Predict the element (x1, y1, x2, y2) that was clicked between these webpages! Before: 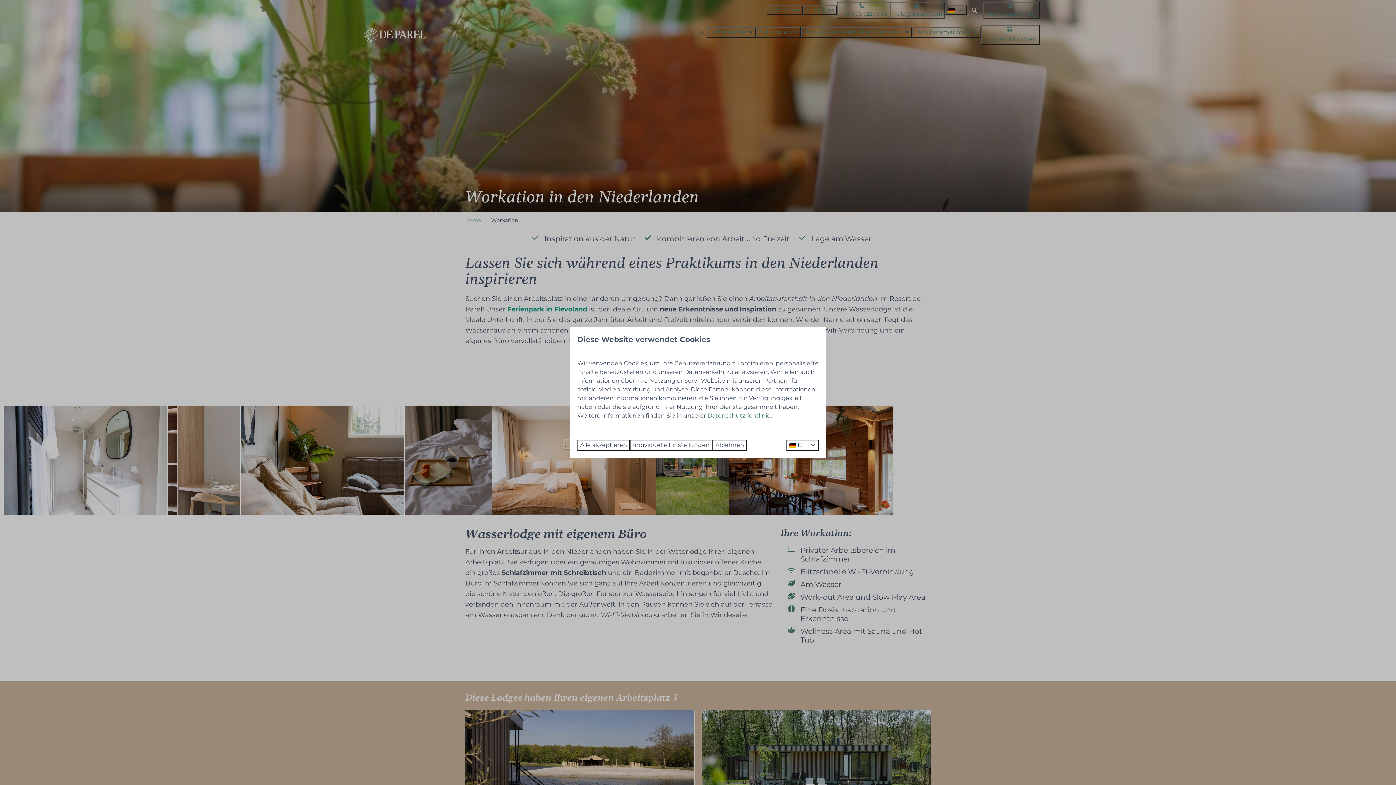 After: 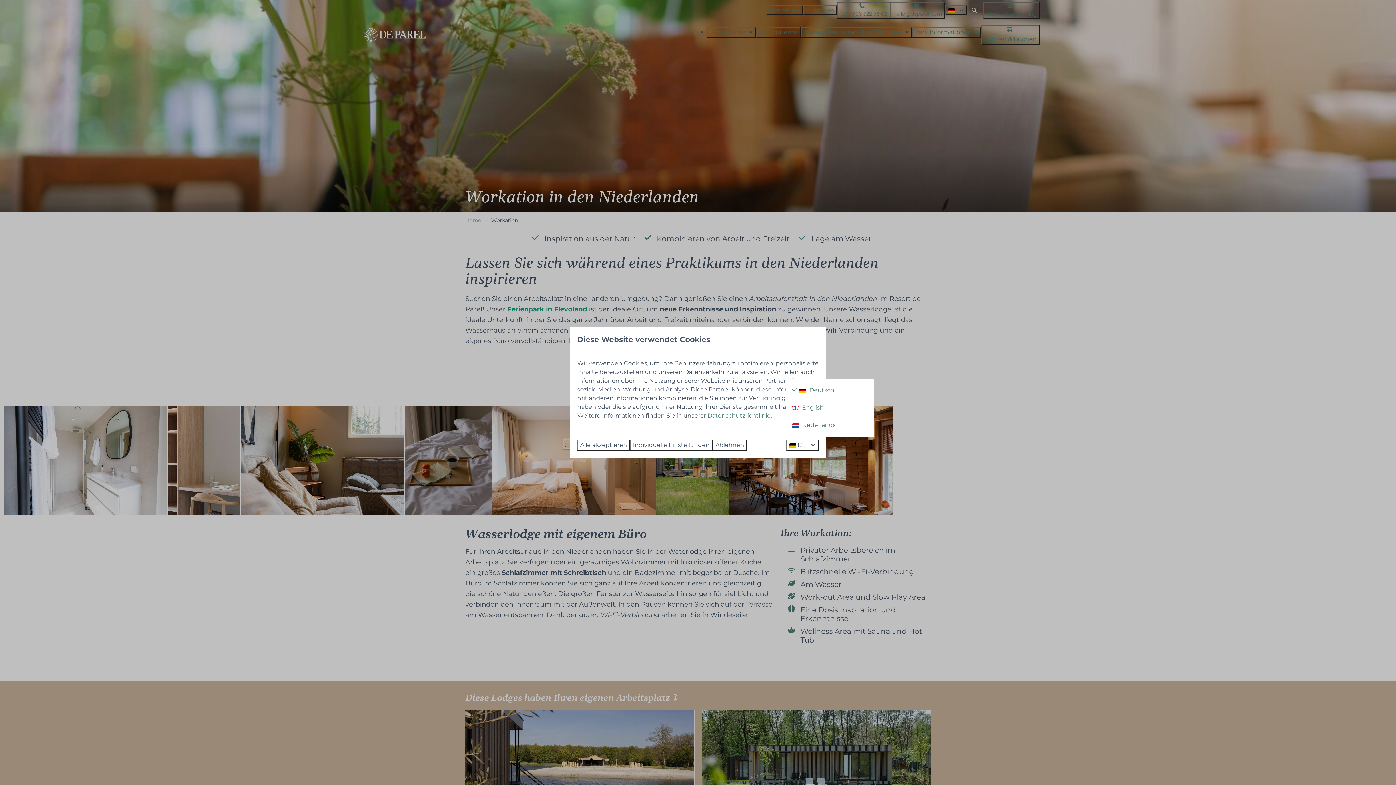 Action: label:  DE  bbox: (786, 440, 818, 451)